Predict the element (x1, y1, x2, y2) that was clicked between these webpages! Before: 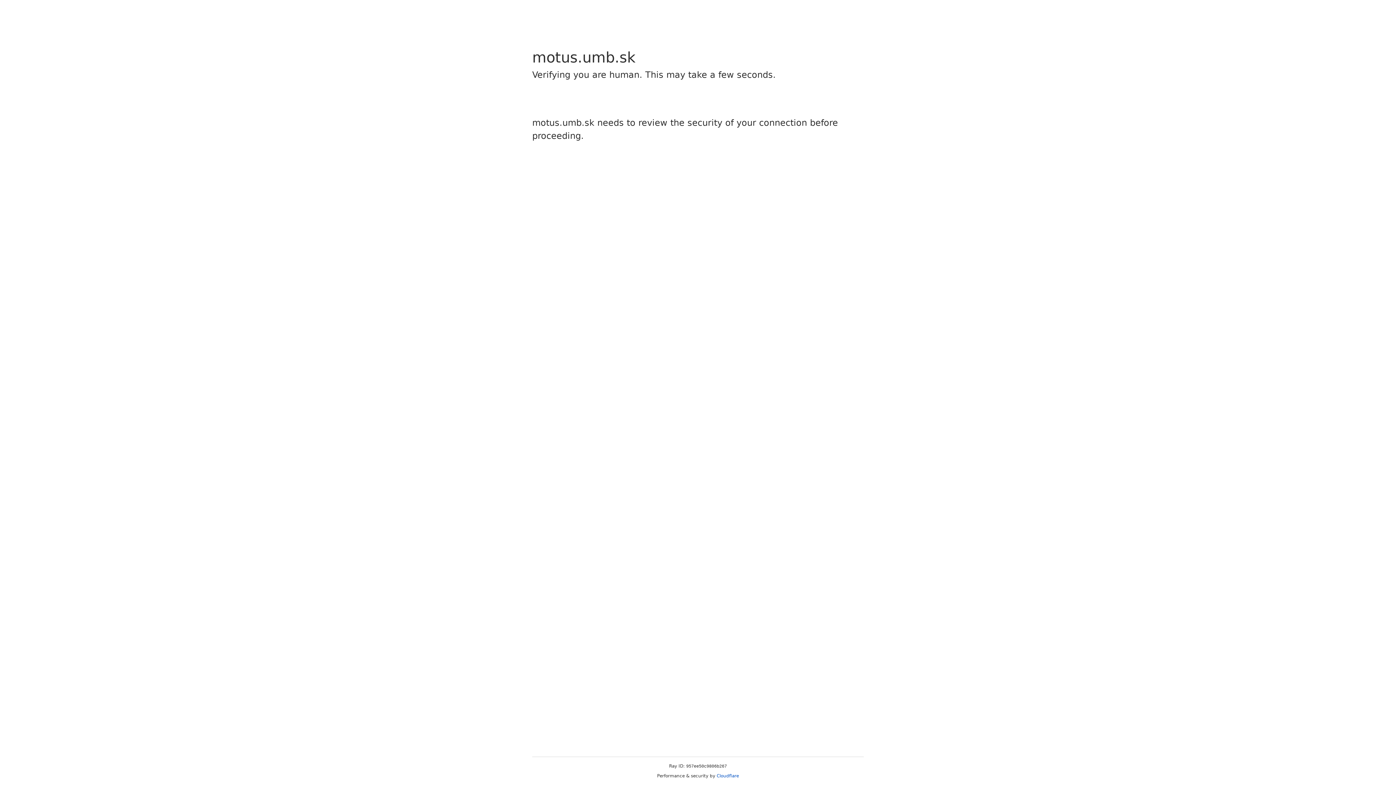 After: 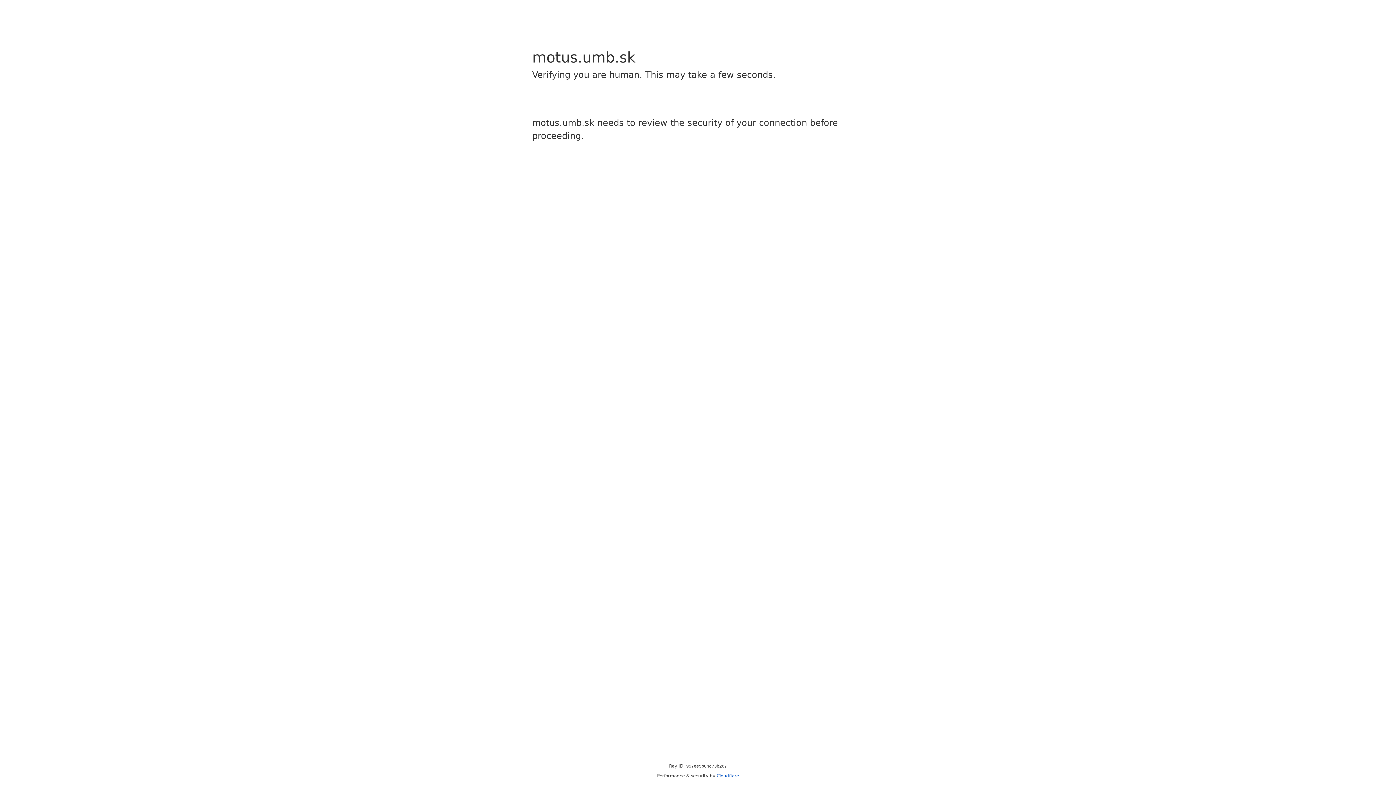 Action: label: Cloudflare bbox: (716, 773, 739, 778)